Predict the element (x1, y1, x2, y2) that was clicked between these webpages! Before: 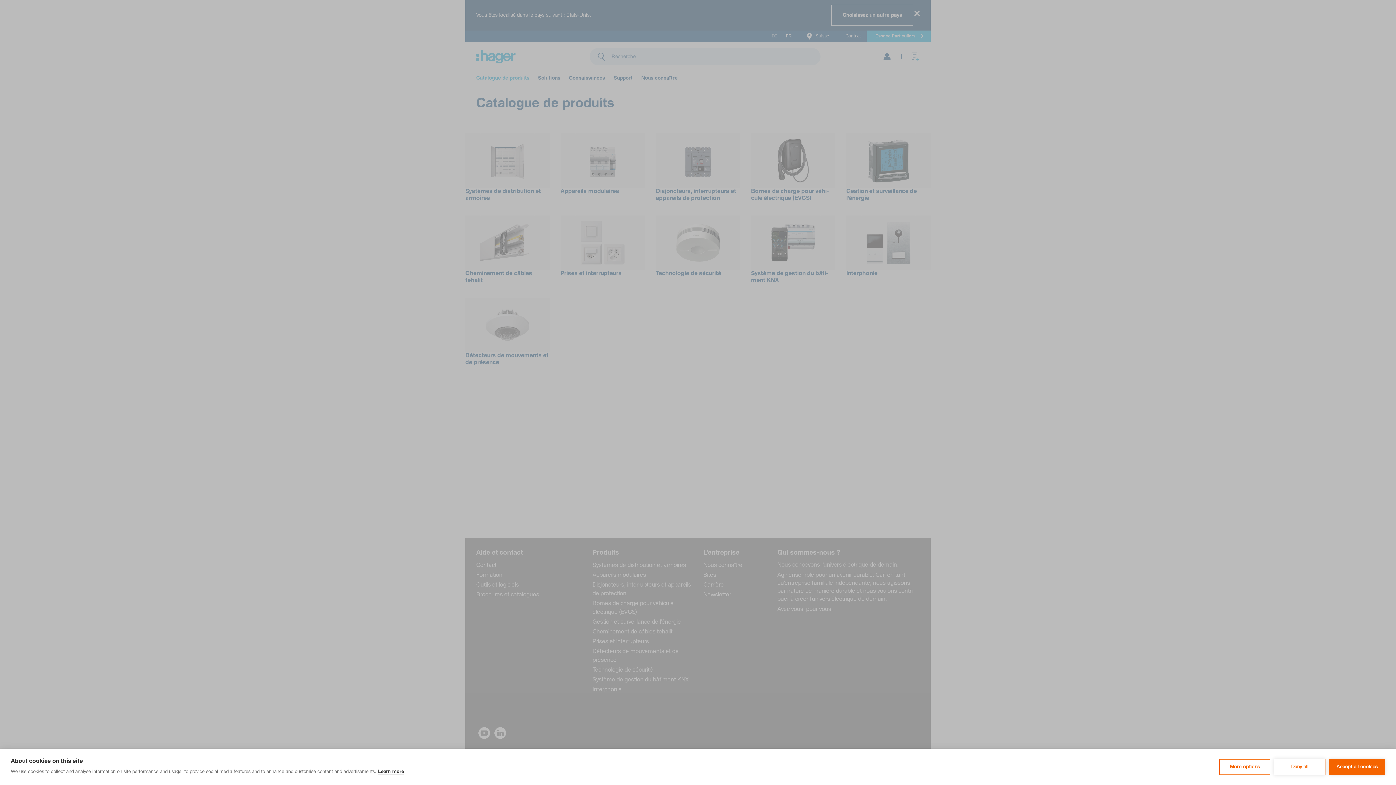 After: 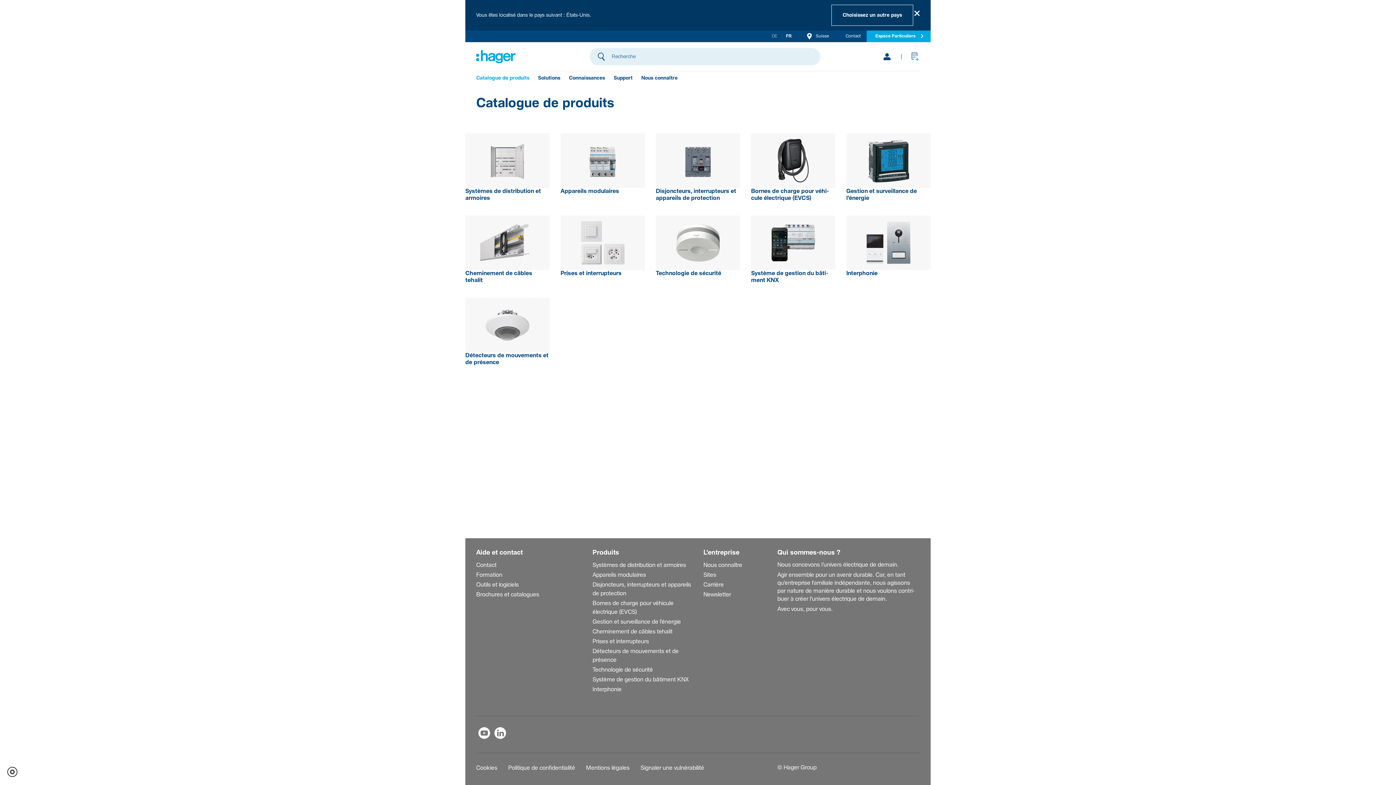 Action: bbox: (1329, 759, 1385, 775) label: Accept all cookies